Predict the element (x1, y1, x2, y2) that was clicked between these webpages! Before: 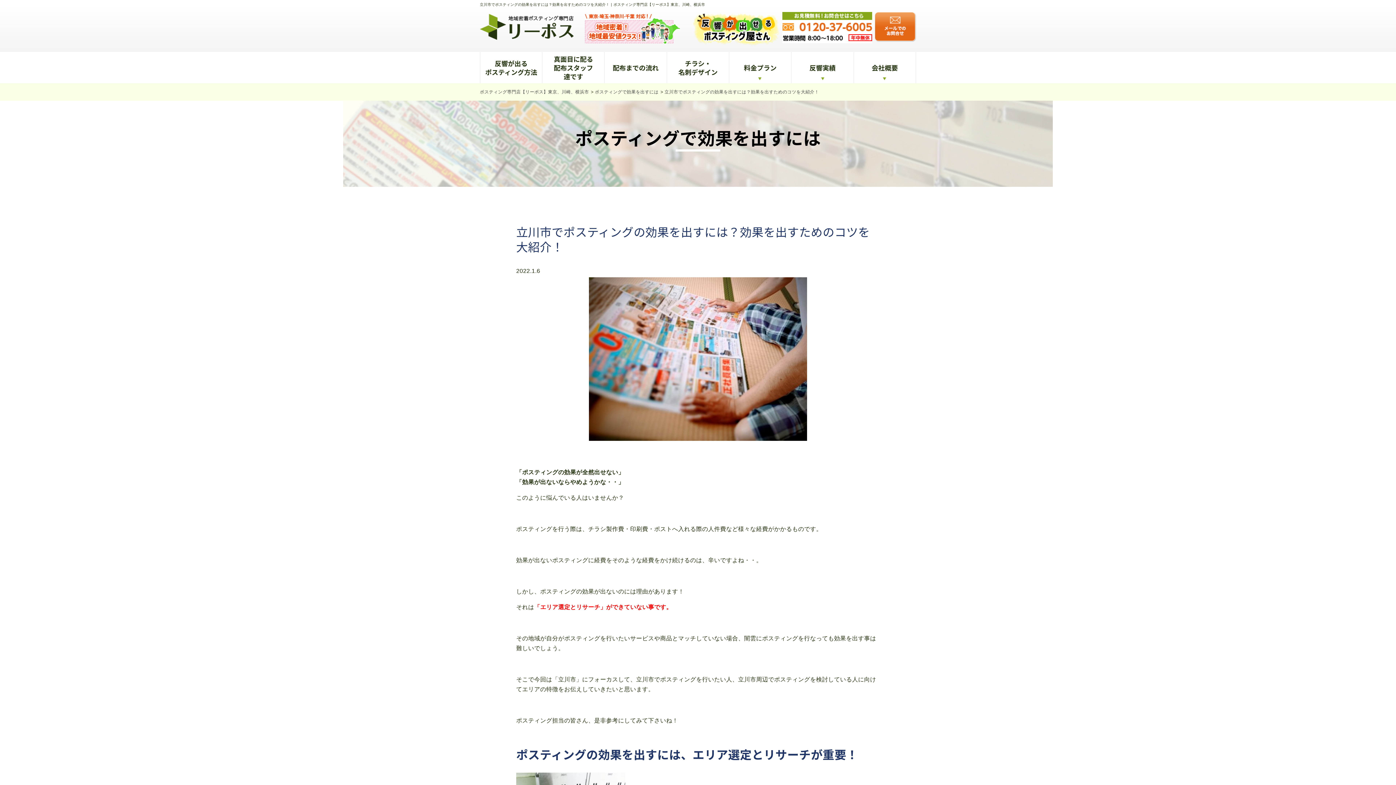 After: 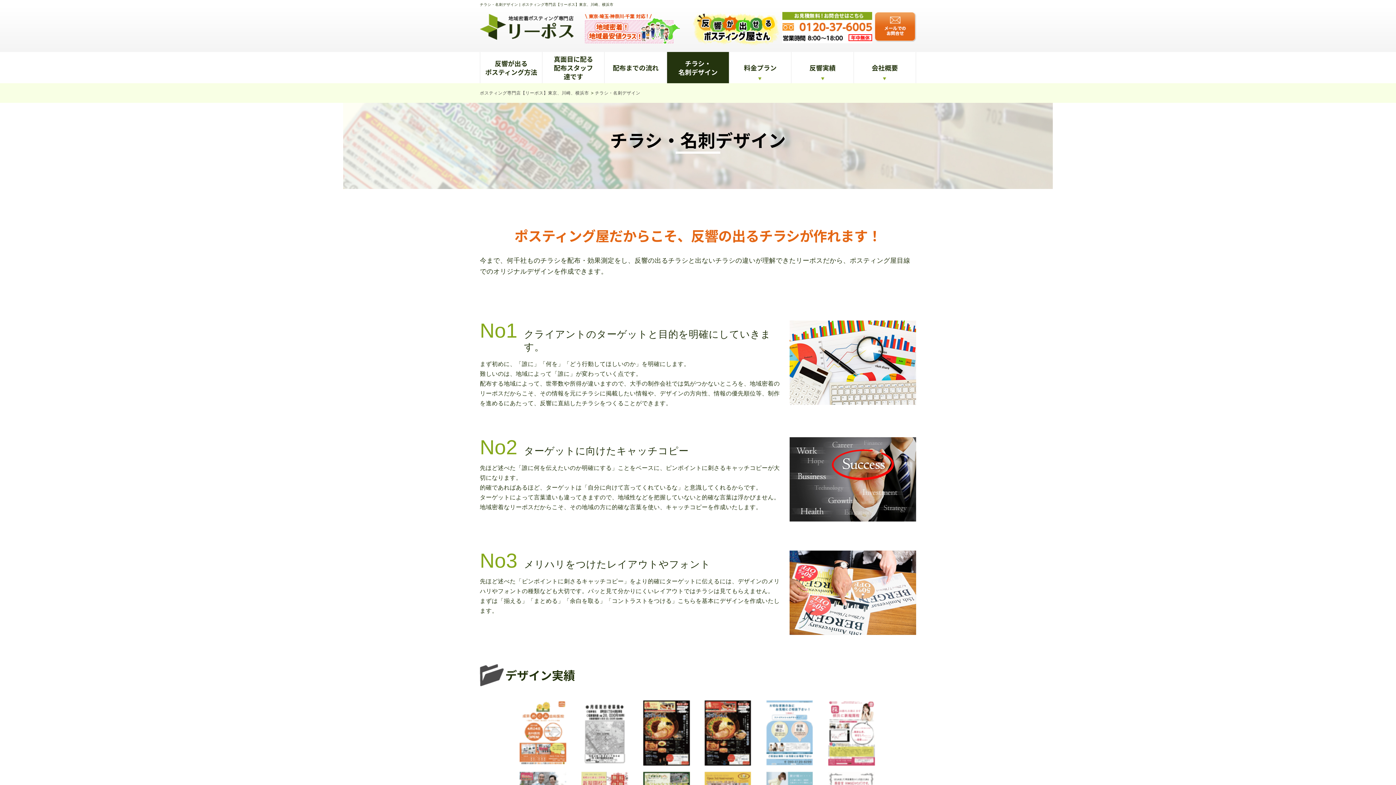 Action: label: チラシ・
名刺デザイン bbox: (667, 52, 729, 83)